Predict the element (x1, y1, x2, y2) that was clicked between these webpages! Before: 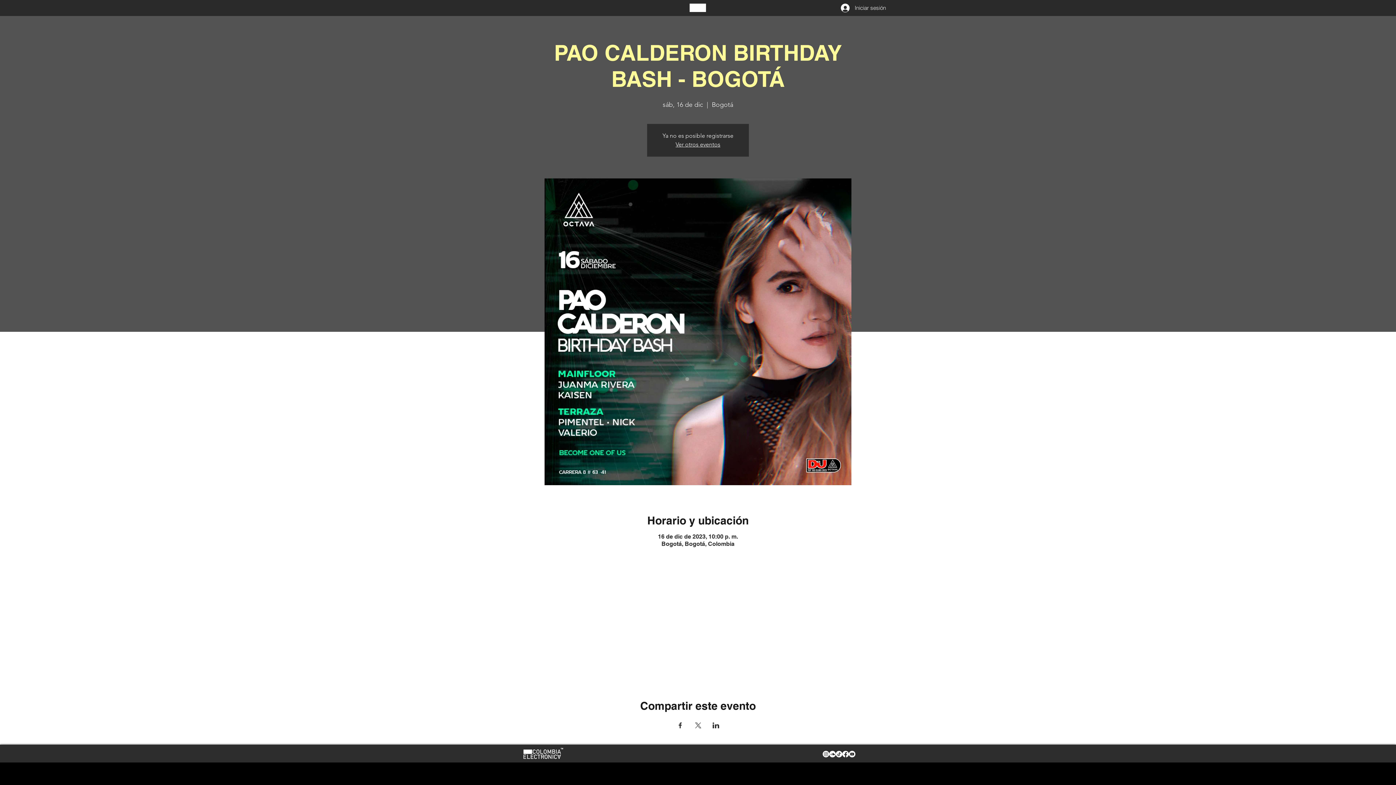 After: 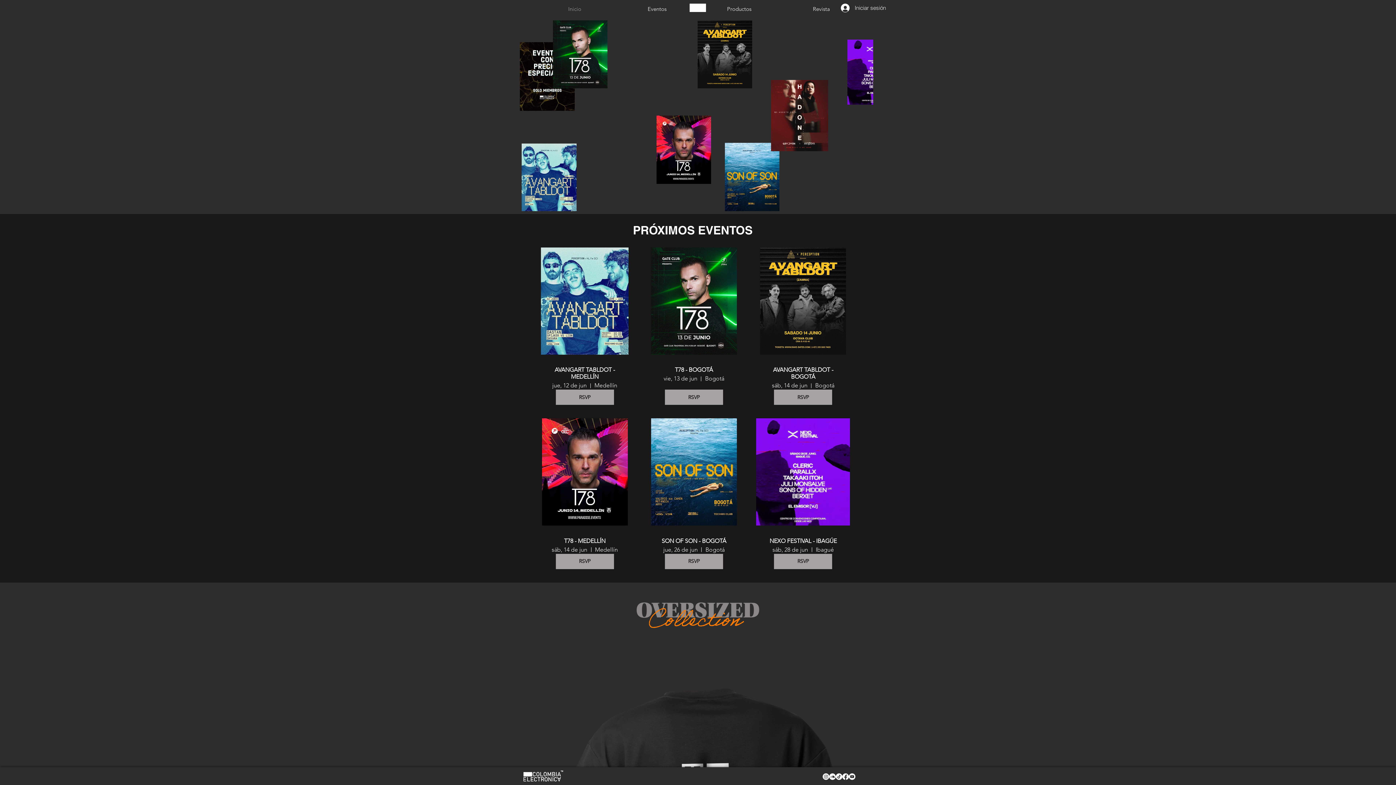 Action: bbox: (689, 3, 706, 12)